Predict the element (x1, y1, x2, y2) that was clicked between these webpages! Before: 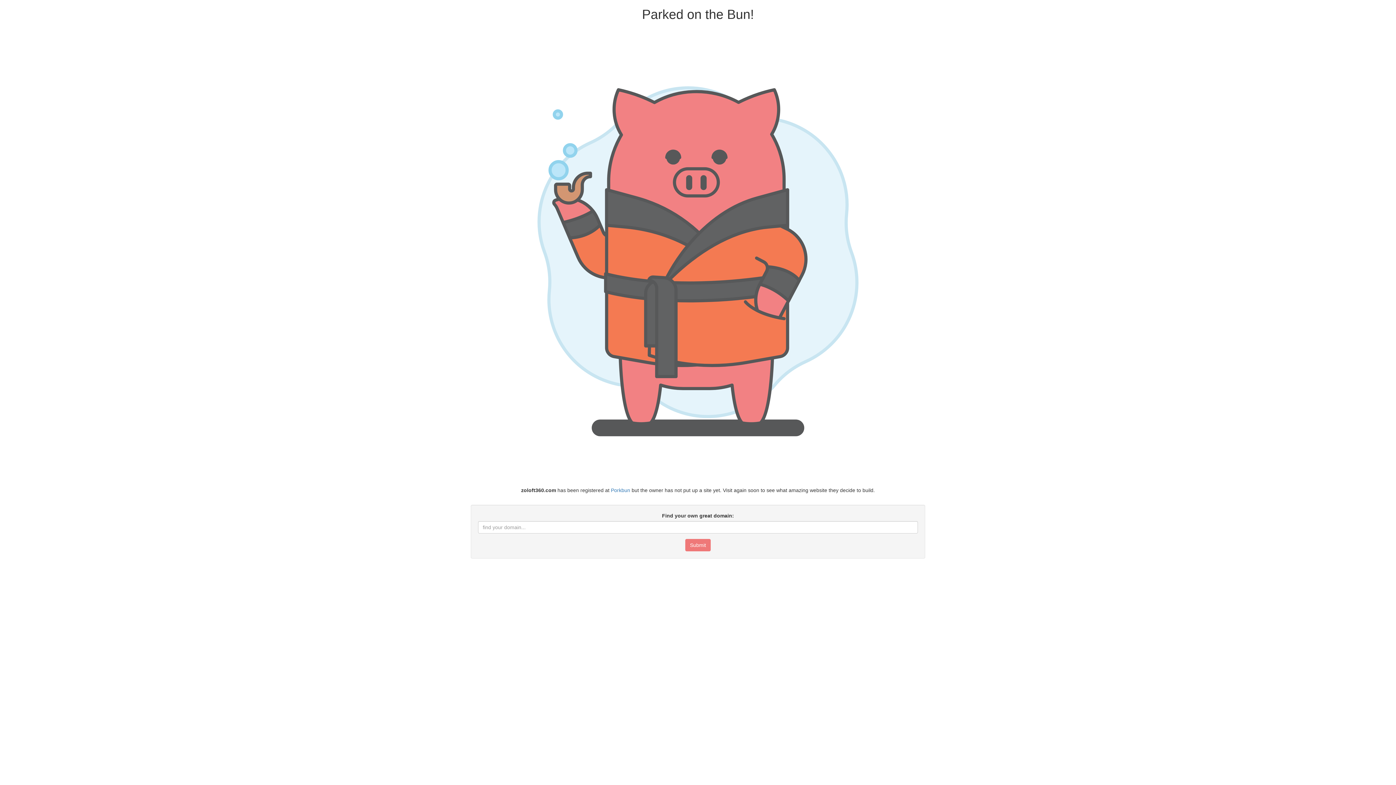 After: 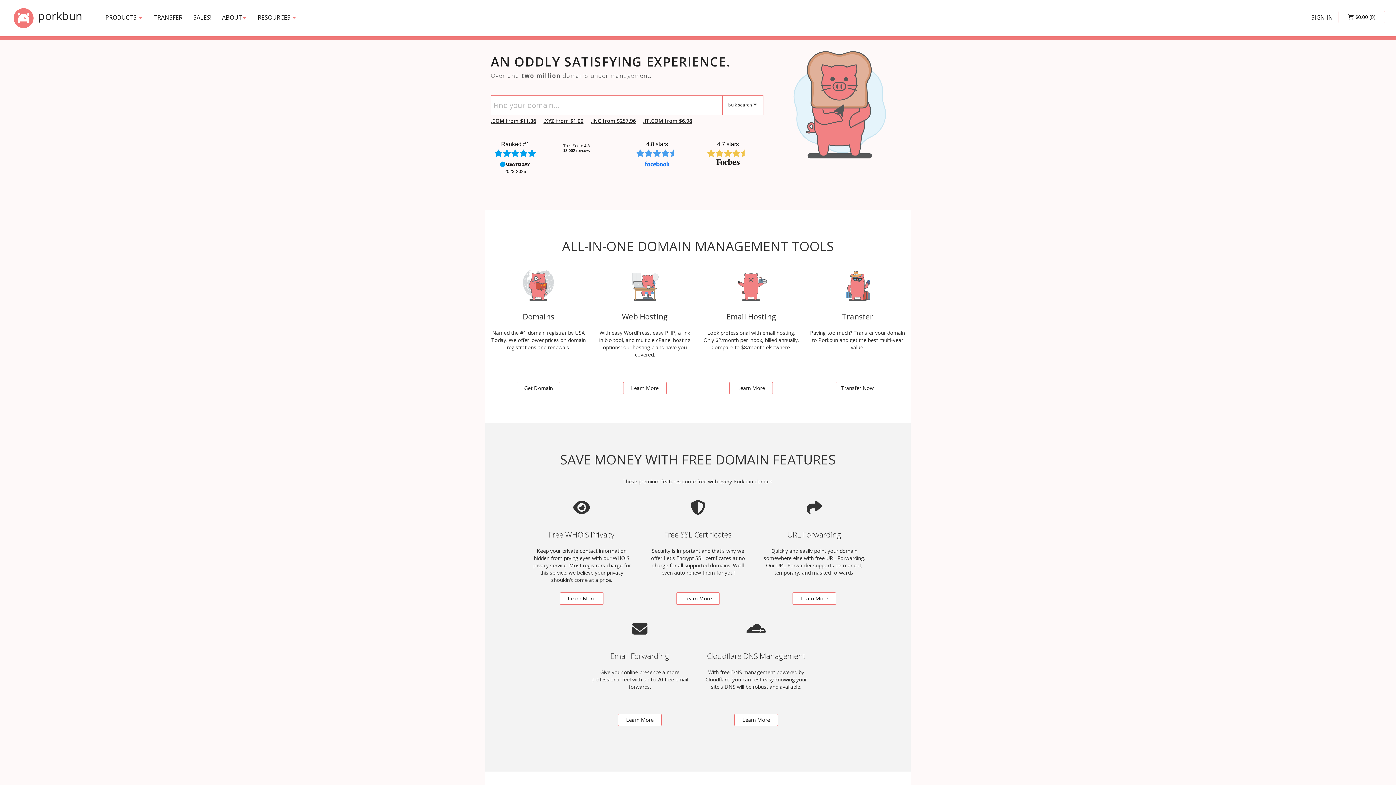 Action: label: Porkbun bbox: (611, 487, 630, 493)